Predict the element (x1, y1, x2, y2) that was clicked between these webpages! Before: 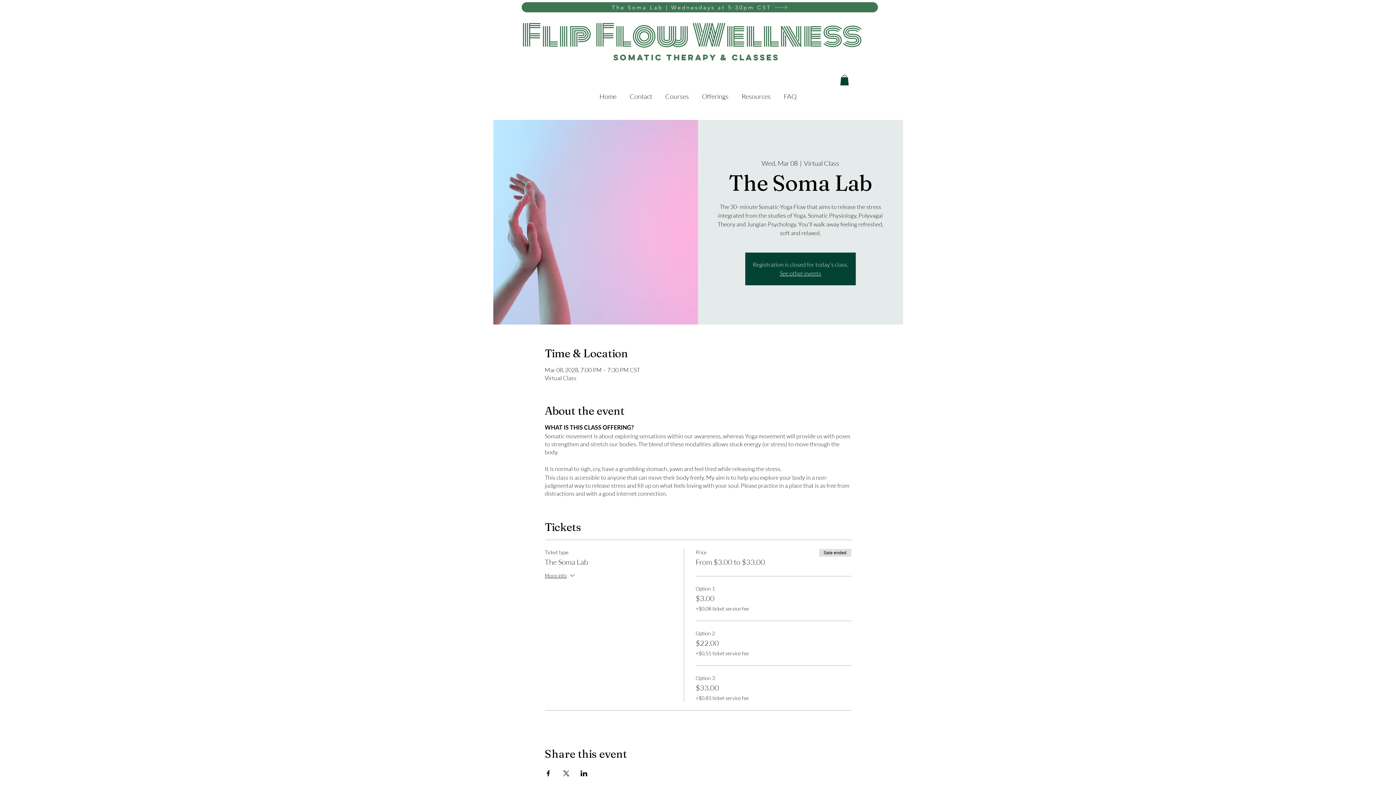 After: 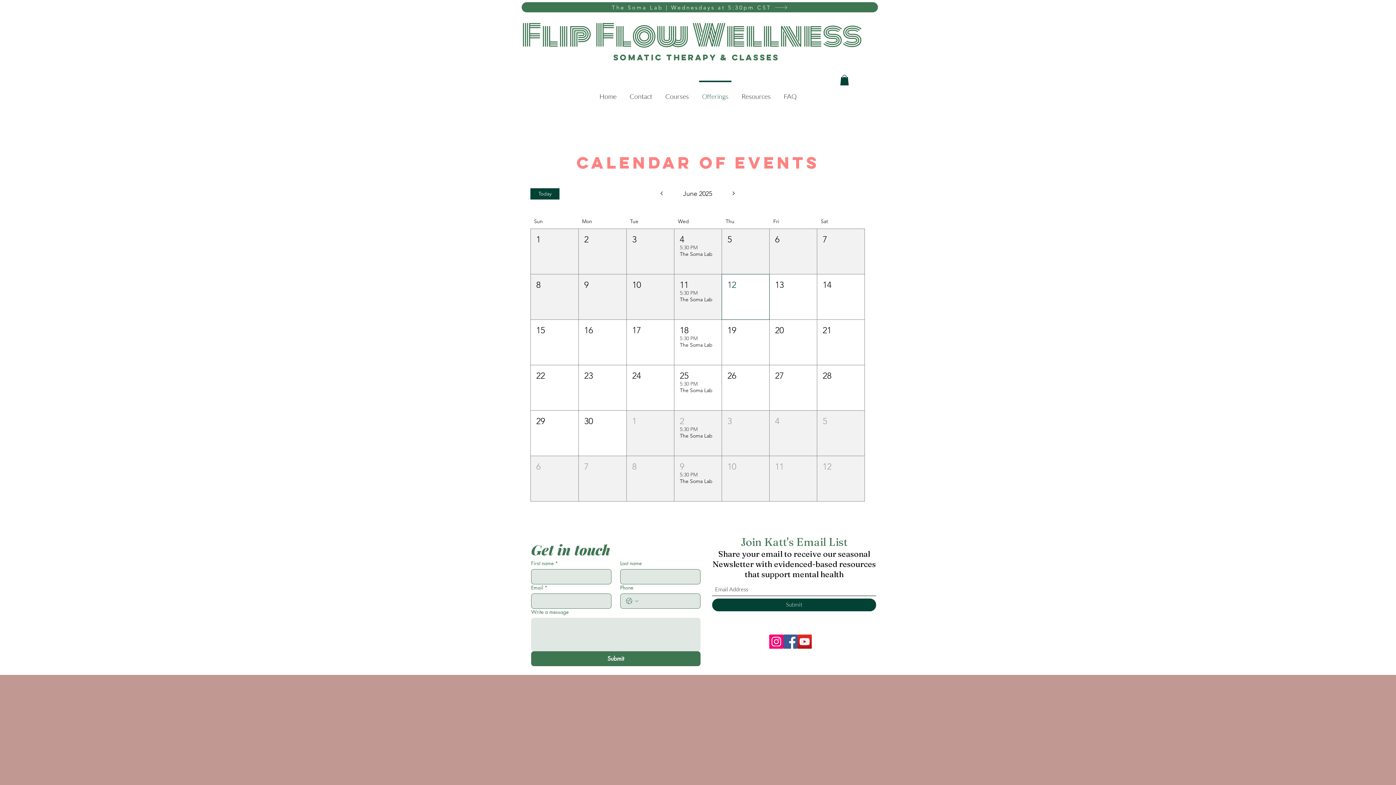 Action: label: Offerings bbox: (695, 80, 735, 105)